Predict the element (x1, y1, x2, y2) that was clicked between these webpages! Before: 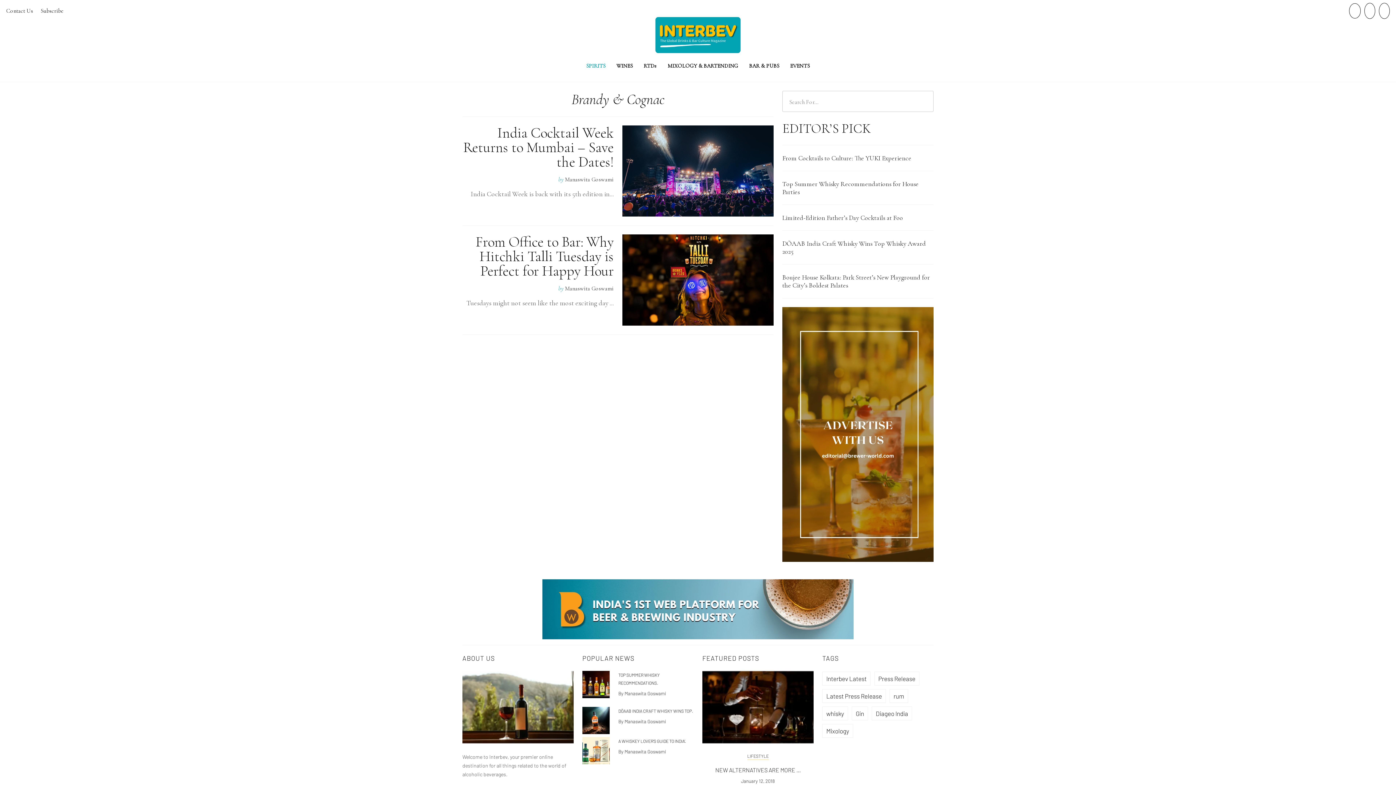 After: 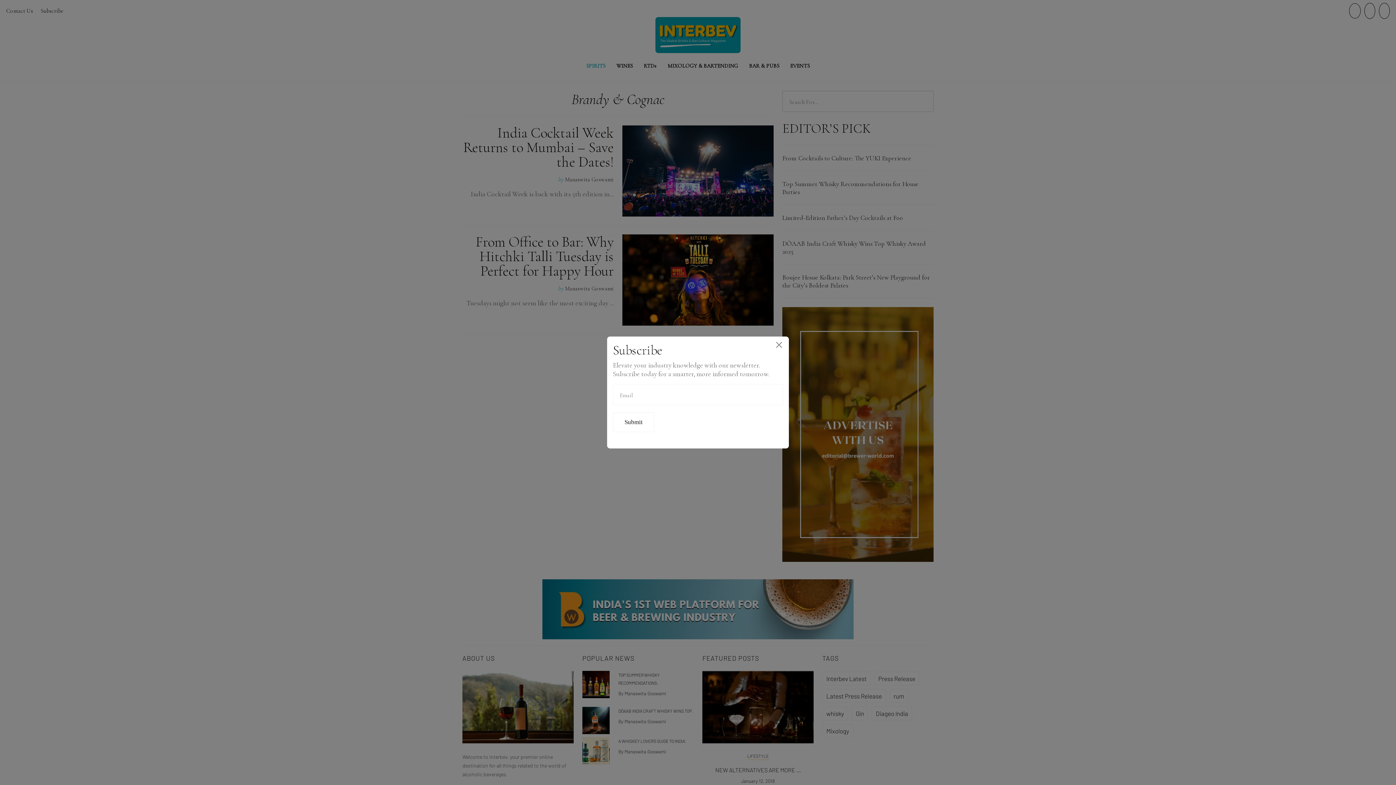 Action: bbox: (40, 6, 63, 15) label: Subscribe